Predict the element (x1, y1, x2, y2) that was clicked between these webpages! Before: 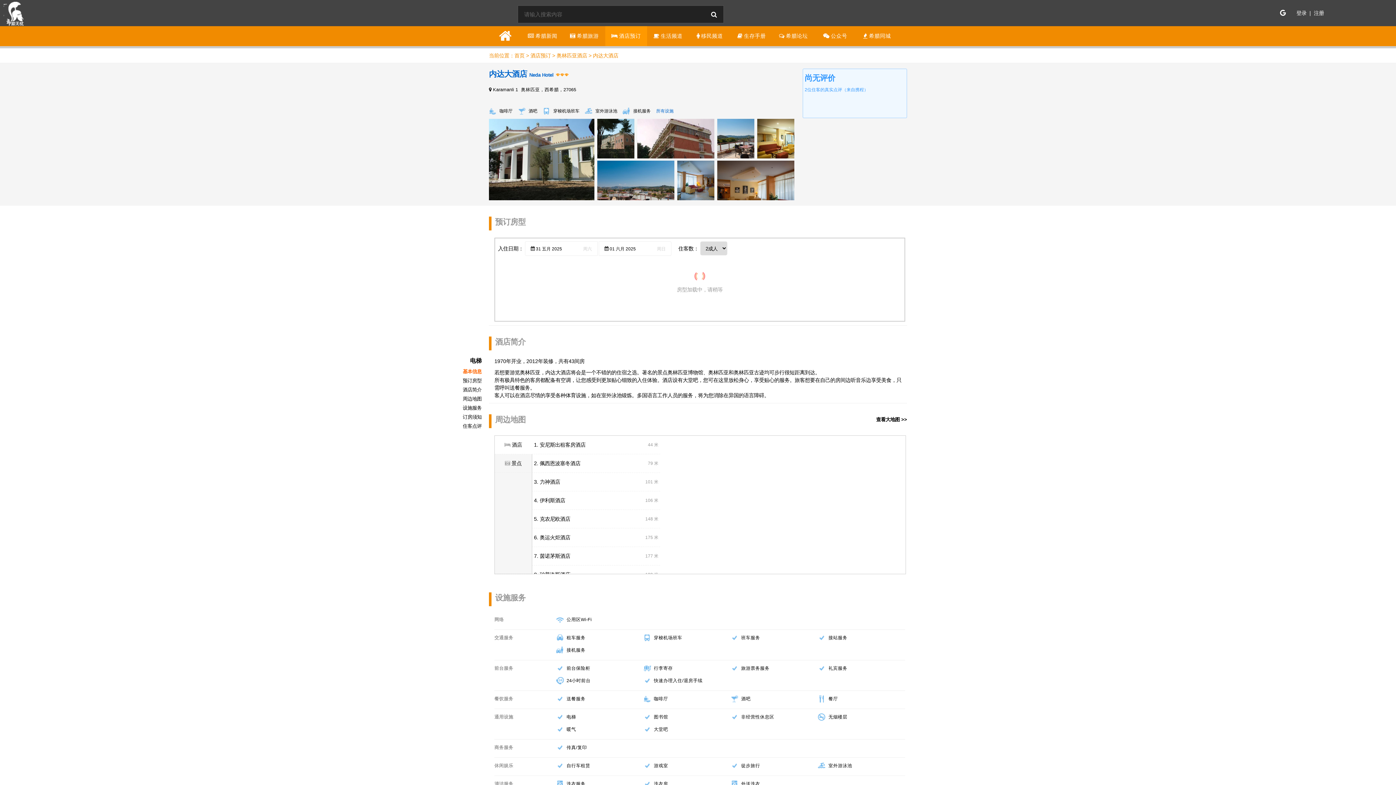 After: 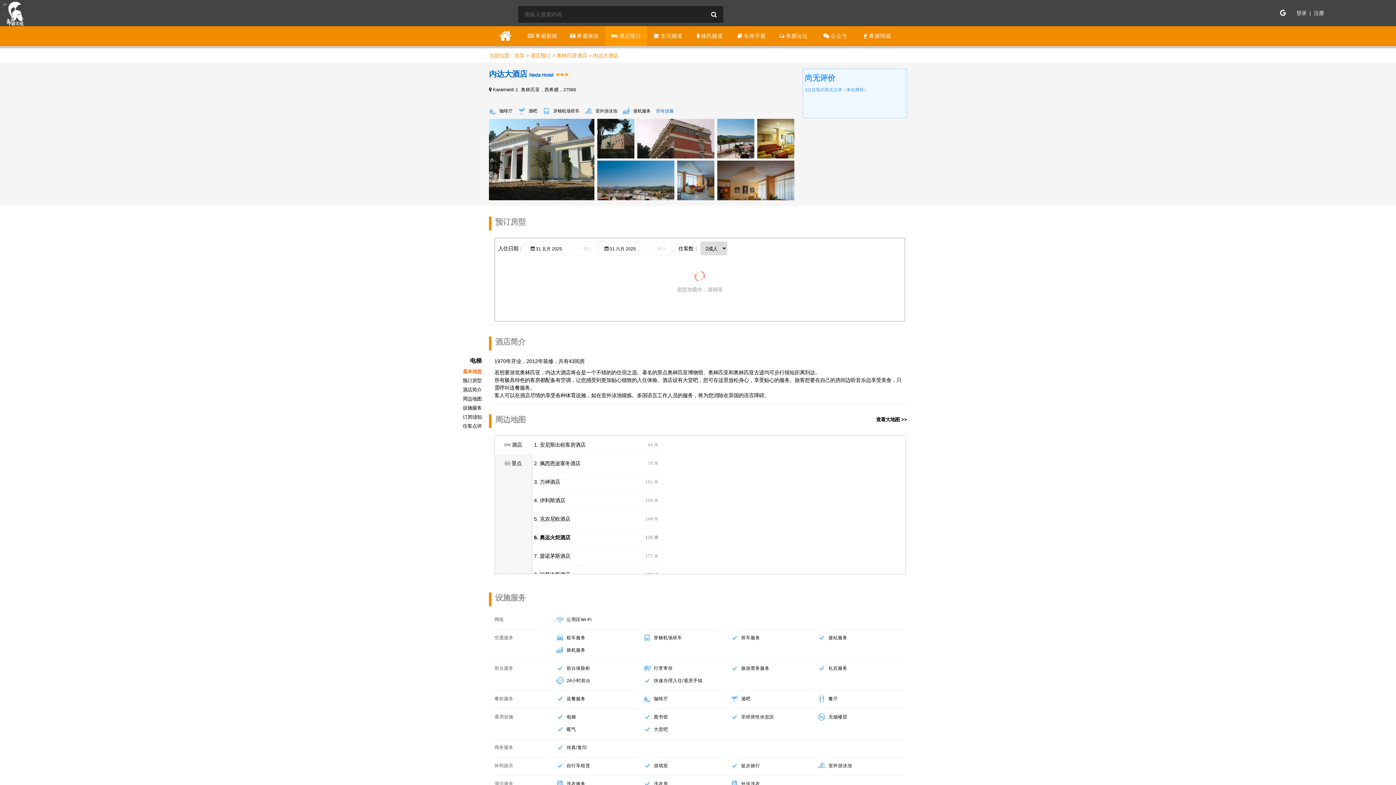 Action: bbox: (532, 528, 660, 547) label: 6. 奥运火炬酒店
175 米